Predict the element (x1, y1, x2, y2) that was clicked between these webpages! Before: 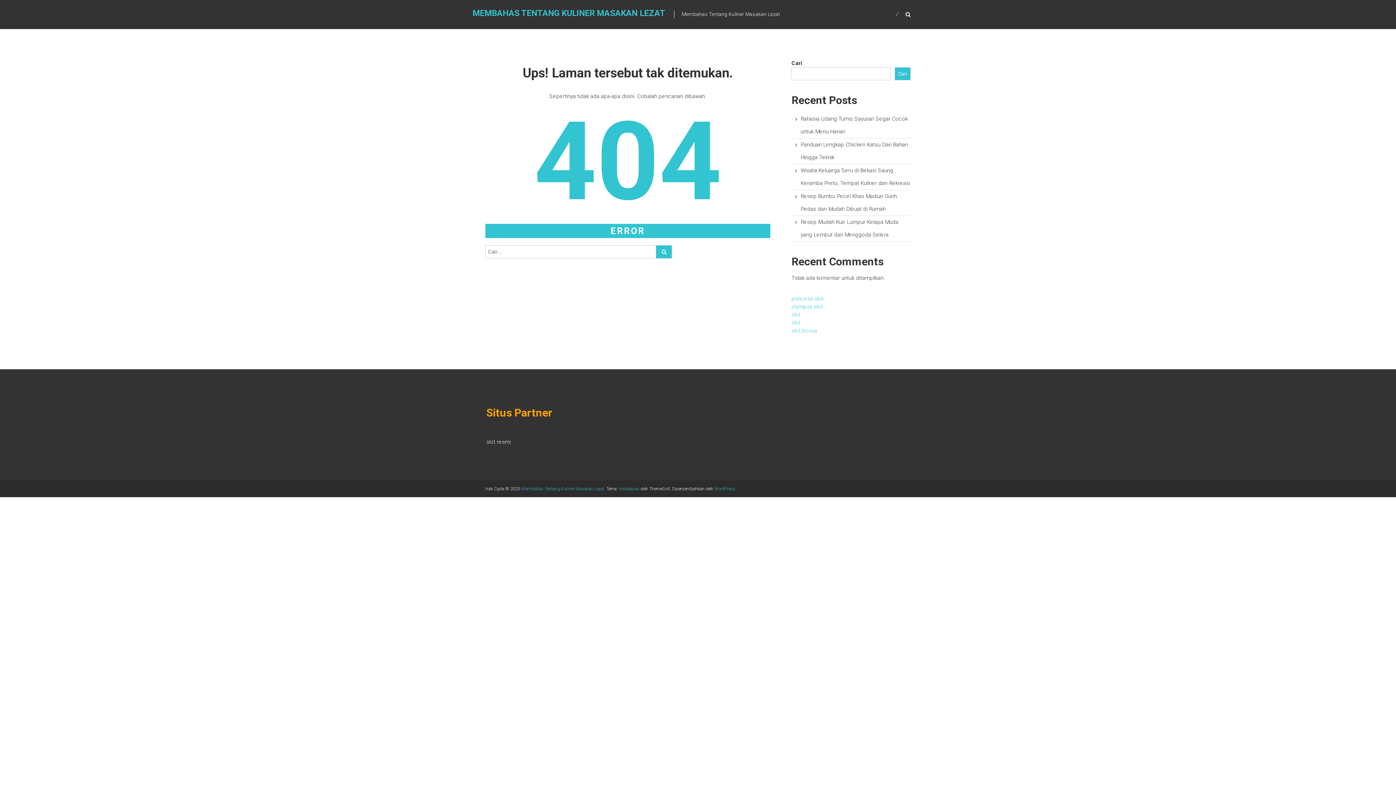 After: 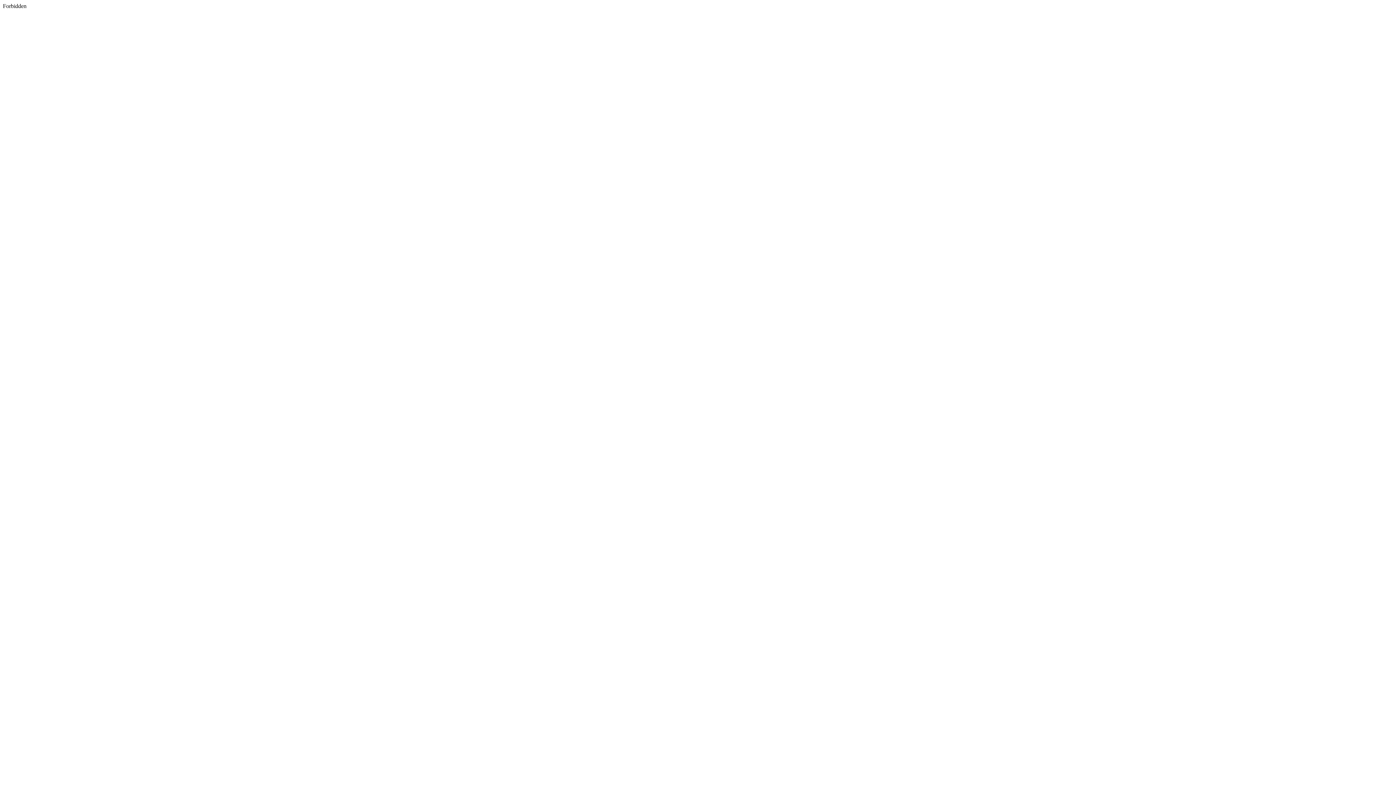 Action: label: slot bbox: (791, 319, 800, 326)